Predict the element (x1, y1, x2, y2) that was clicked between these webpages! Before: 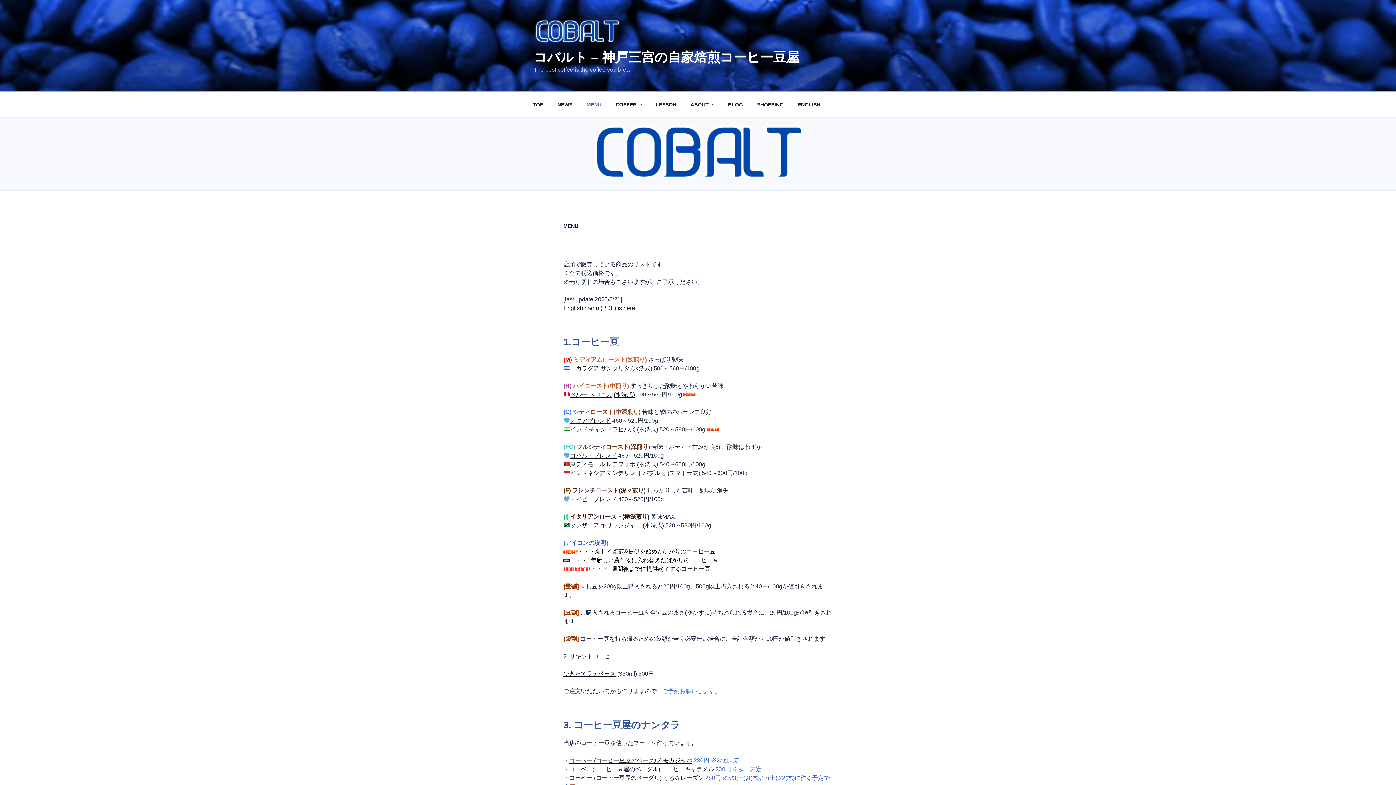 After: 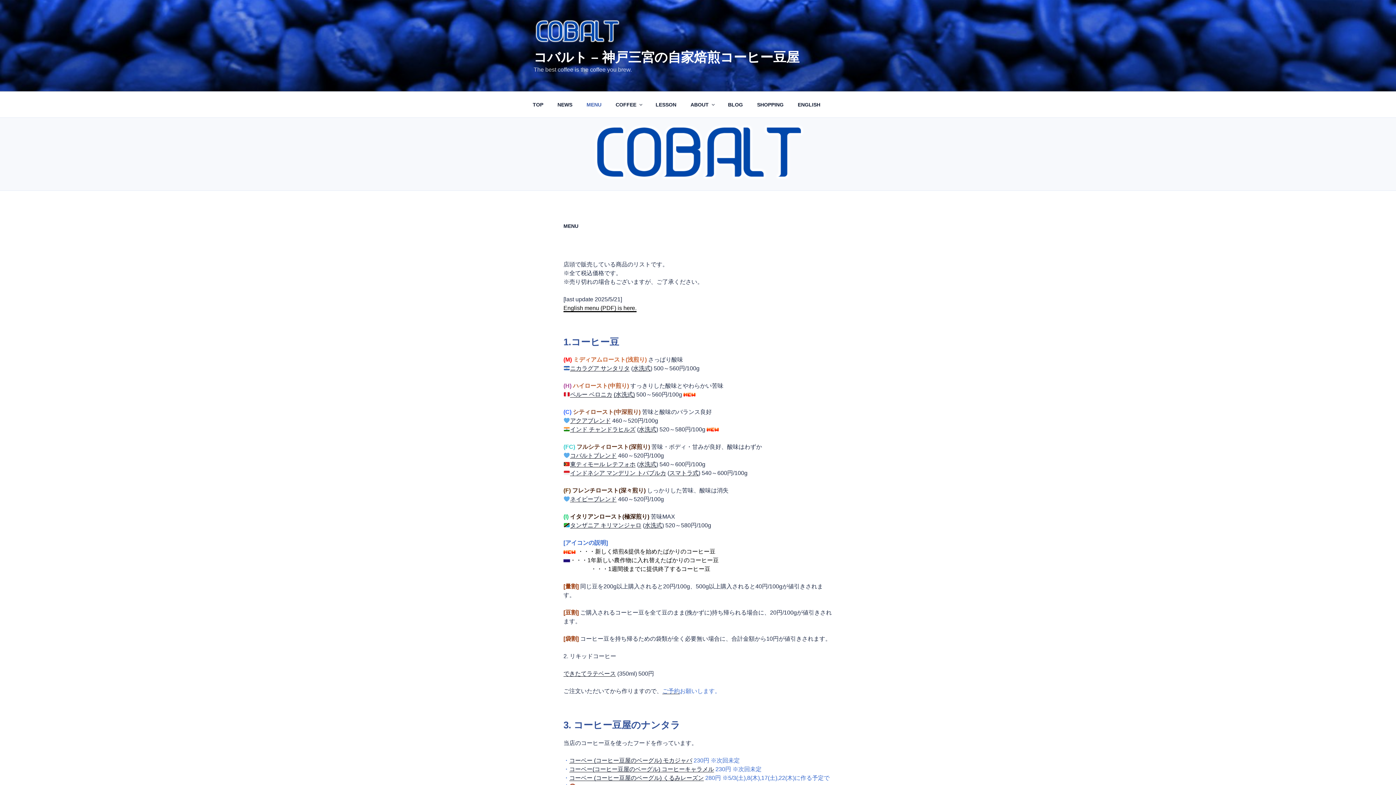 Action: bbox: (563, 304, 636, 311) label: English menu (PDF) is here.